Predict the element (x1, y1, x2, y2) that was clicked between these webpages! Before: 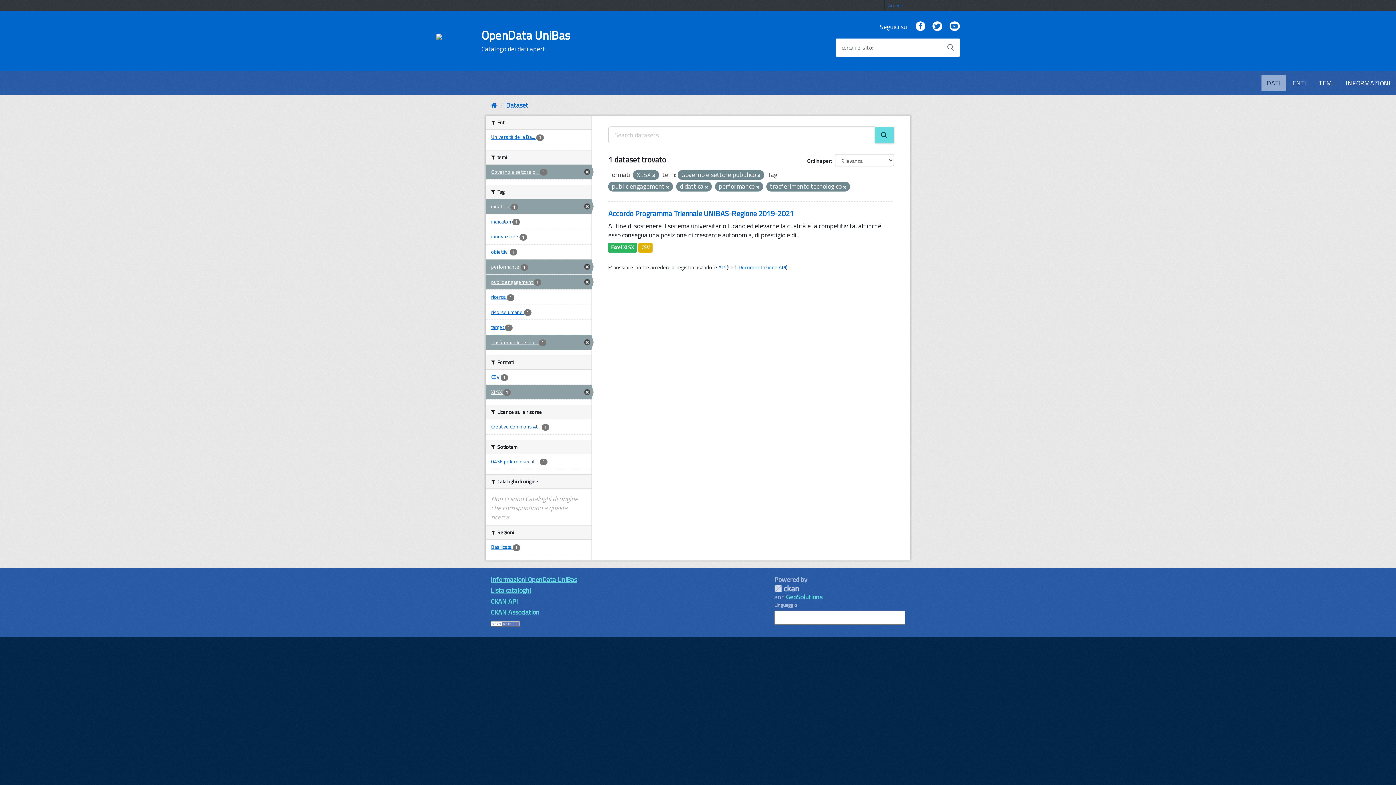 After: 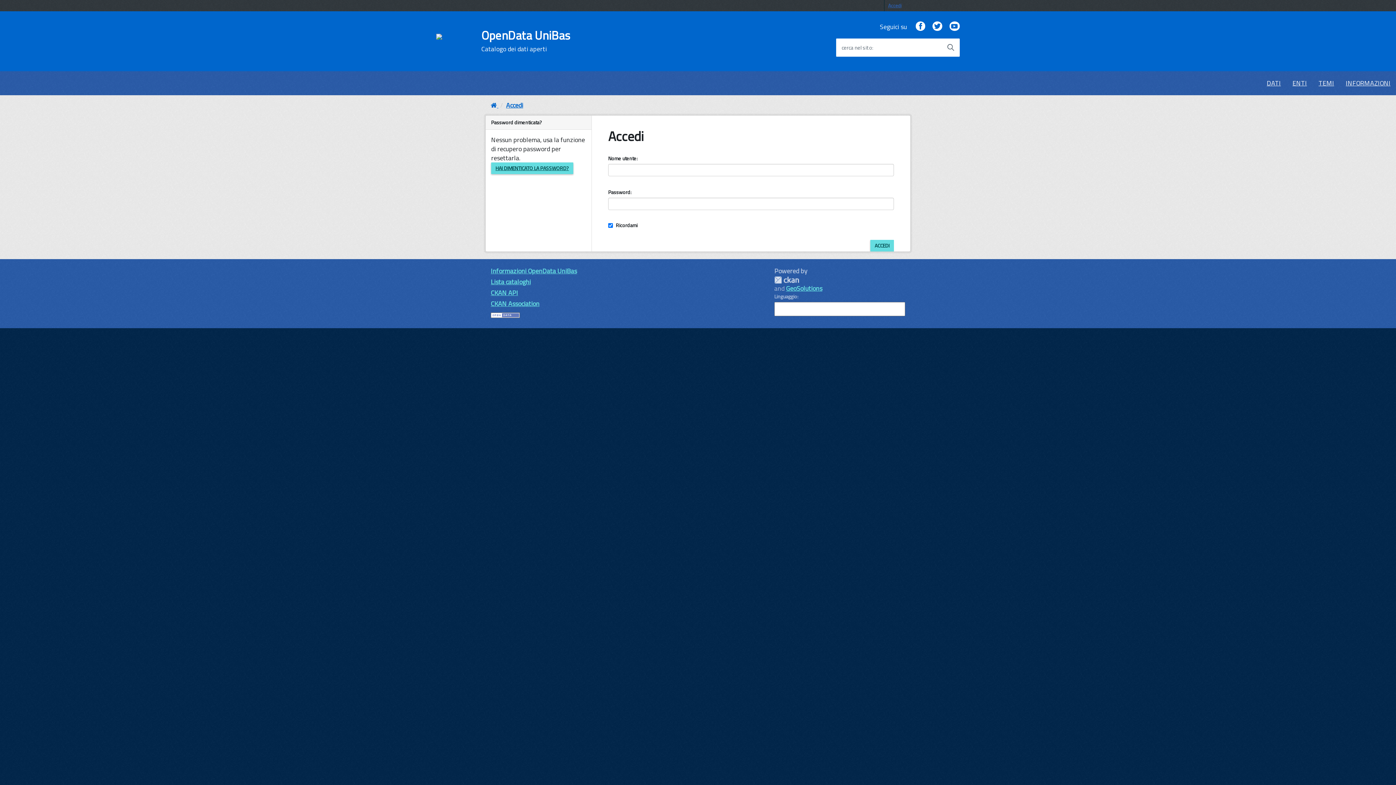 Action: bbox: (884, 0, 905, 11) label: Accedi